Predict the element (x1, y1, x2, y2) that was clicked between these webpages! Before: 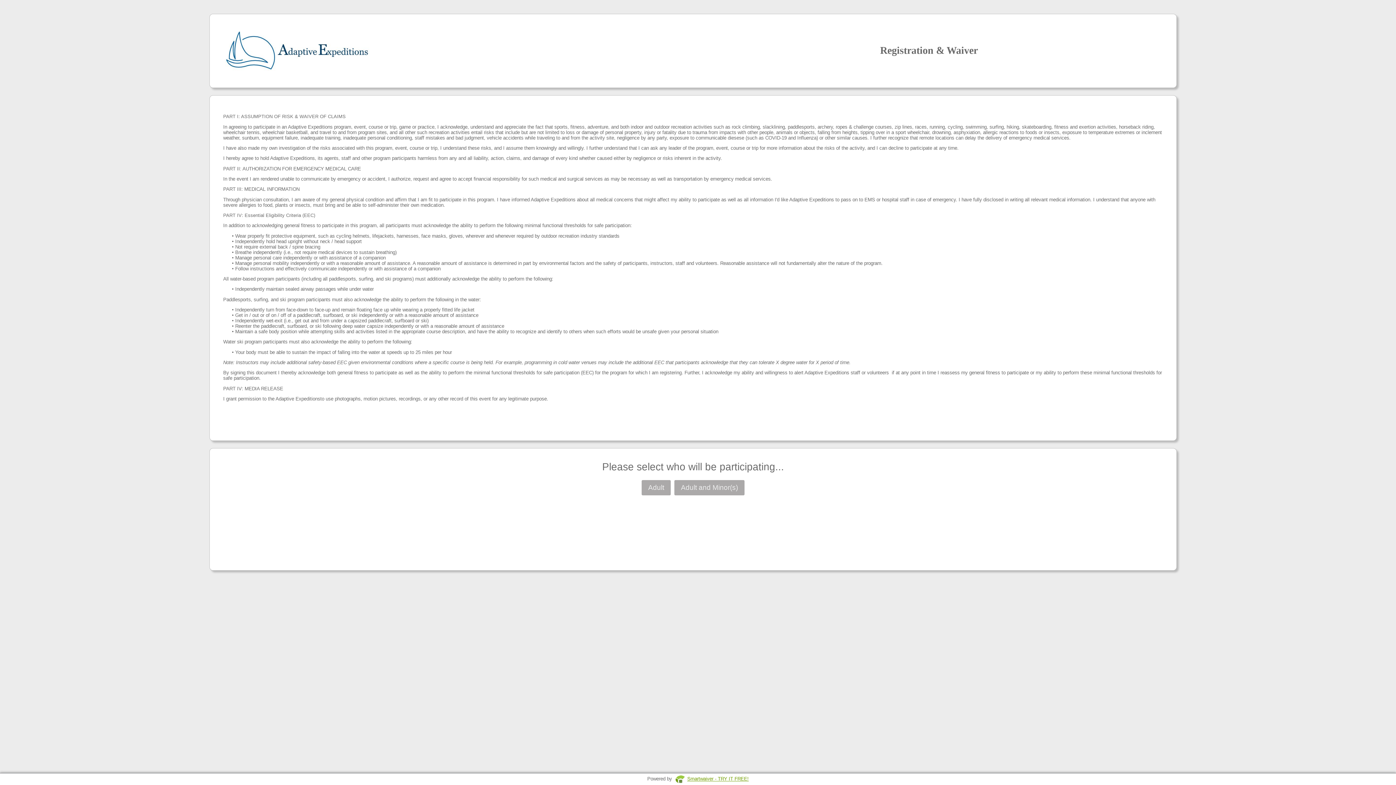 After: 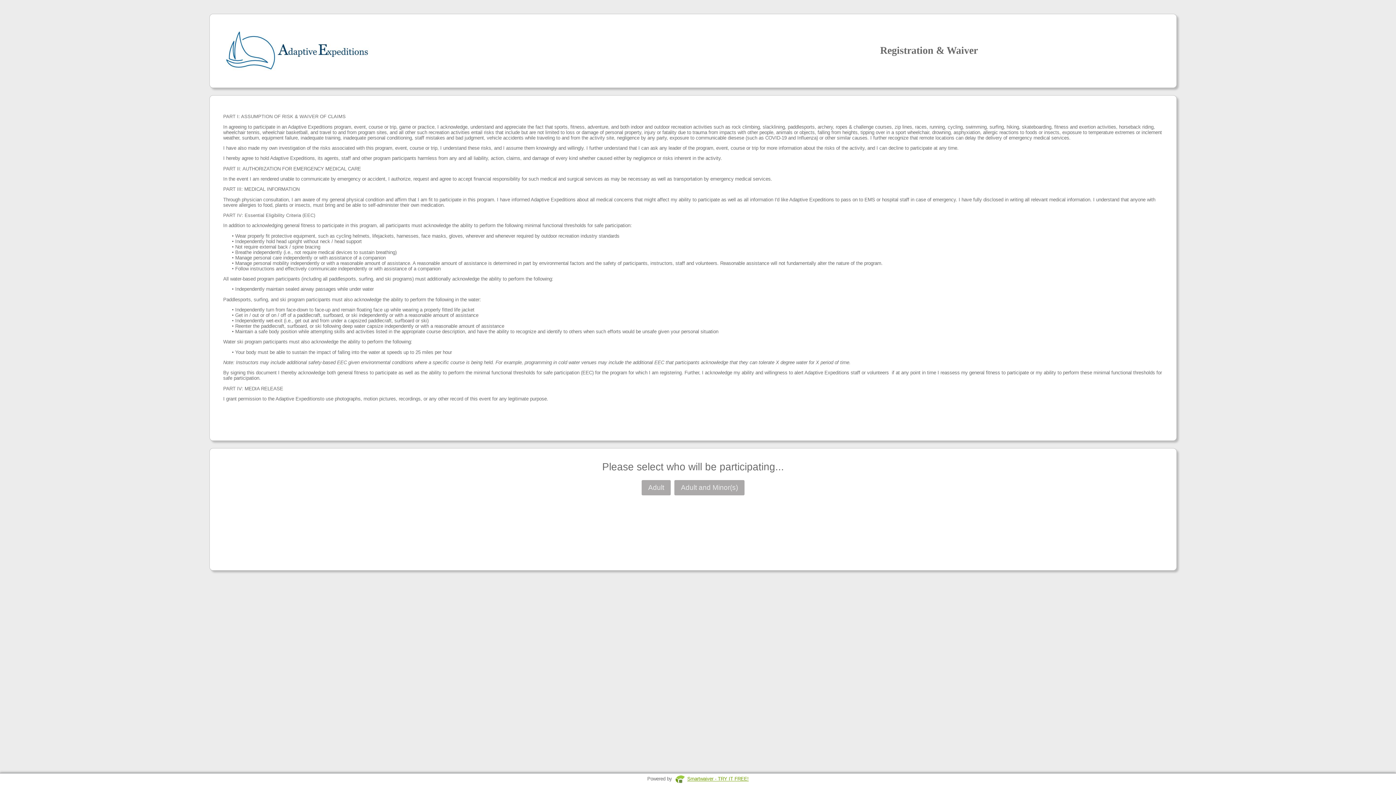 Action: bbox: (675, 776, 687, 782)